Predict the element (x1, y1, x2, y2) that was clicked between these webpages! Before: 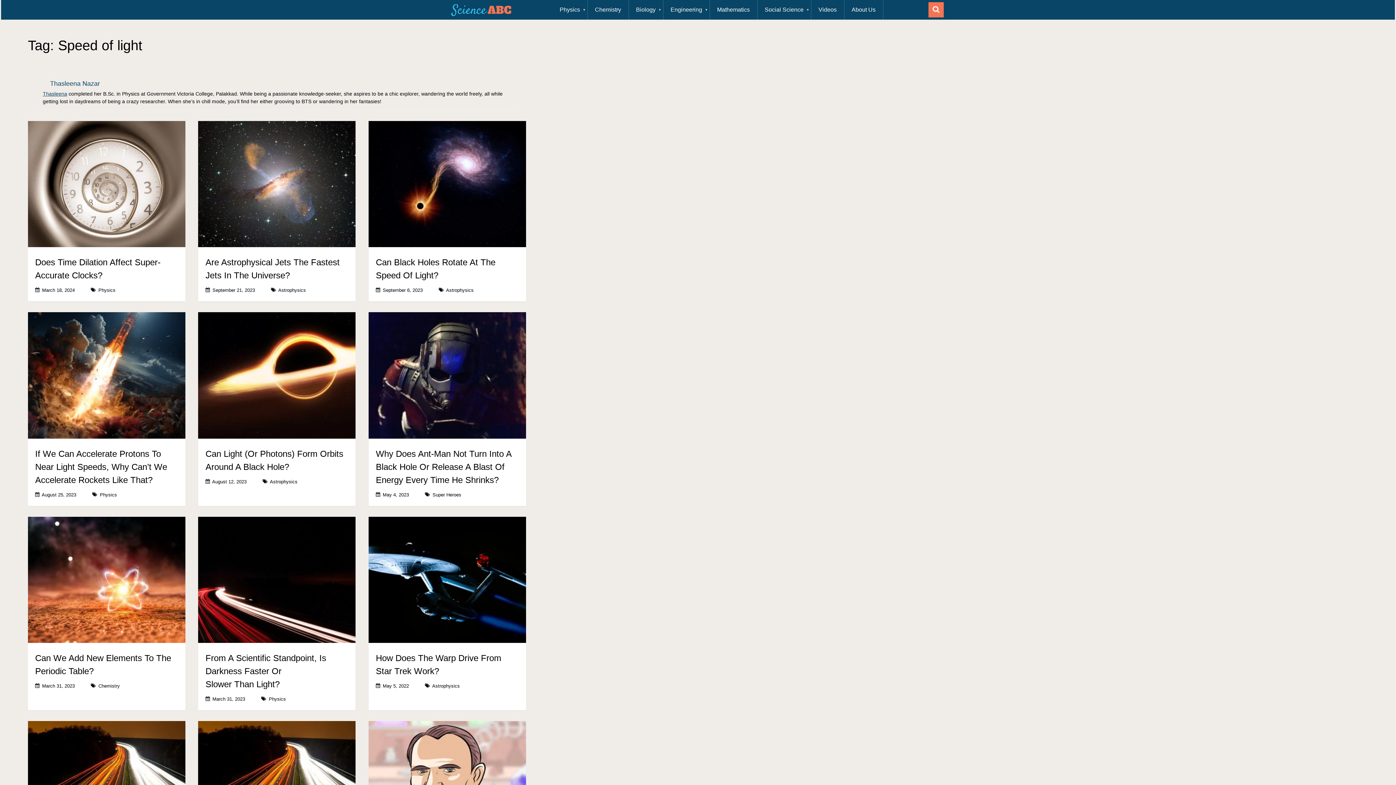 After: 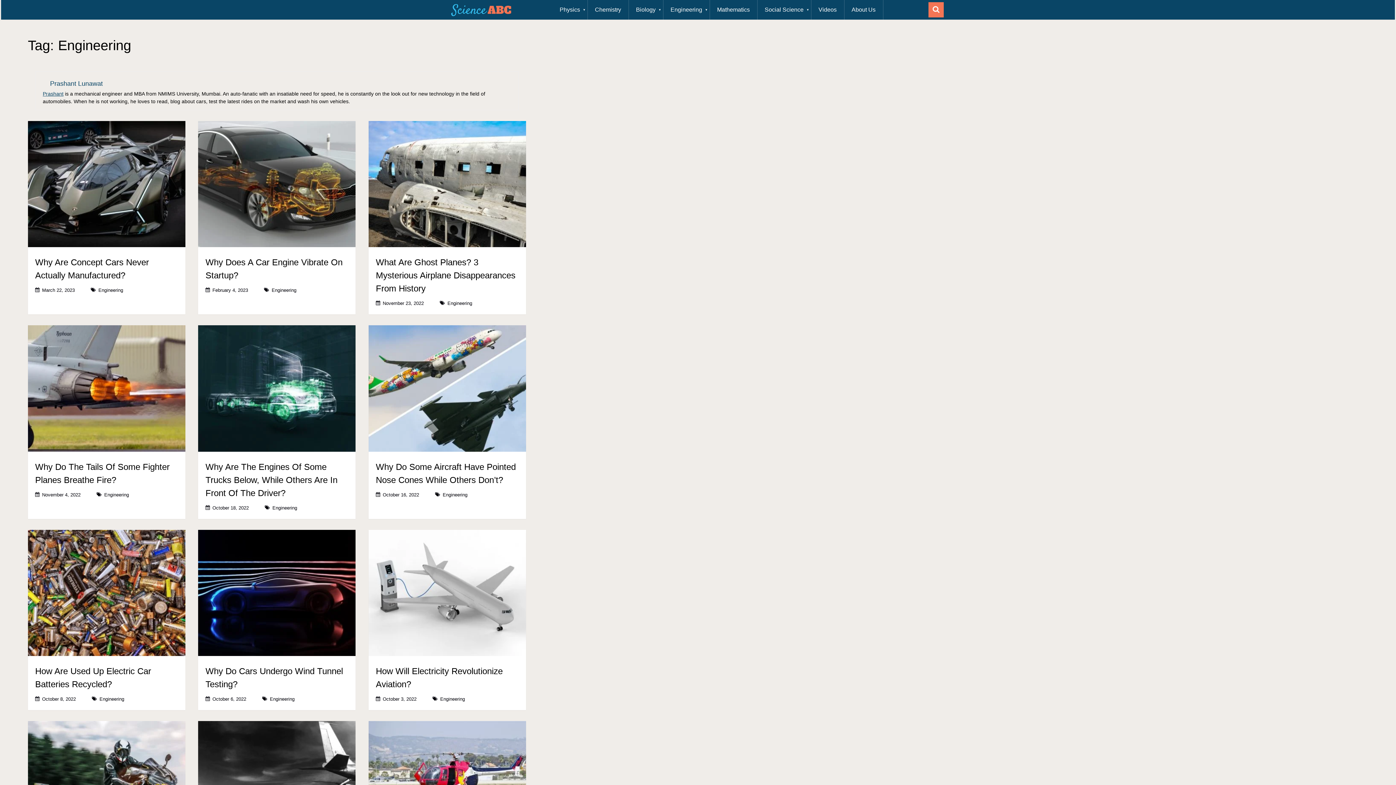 Action: label: Engineering bbox: (663, 0, 709, 19)